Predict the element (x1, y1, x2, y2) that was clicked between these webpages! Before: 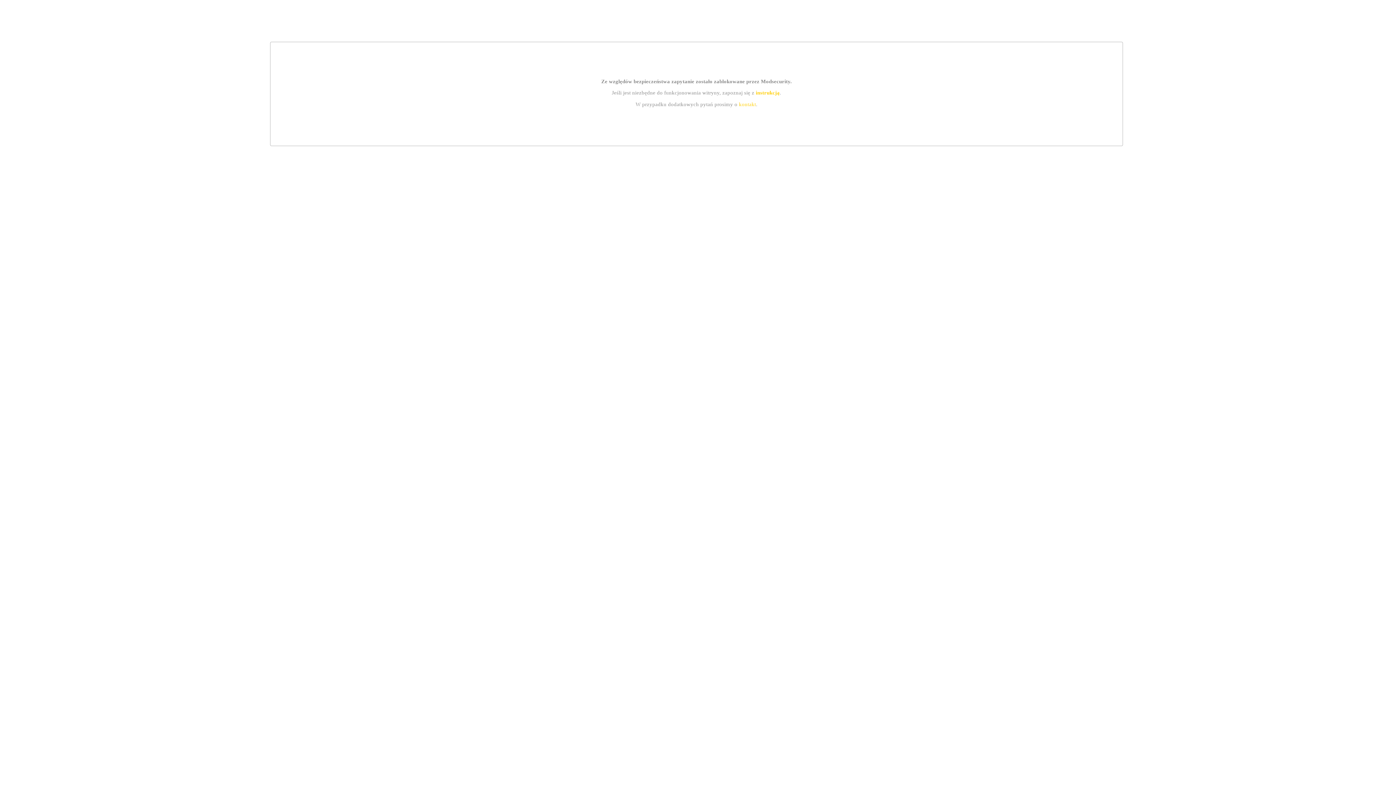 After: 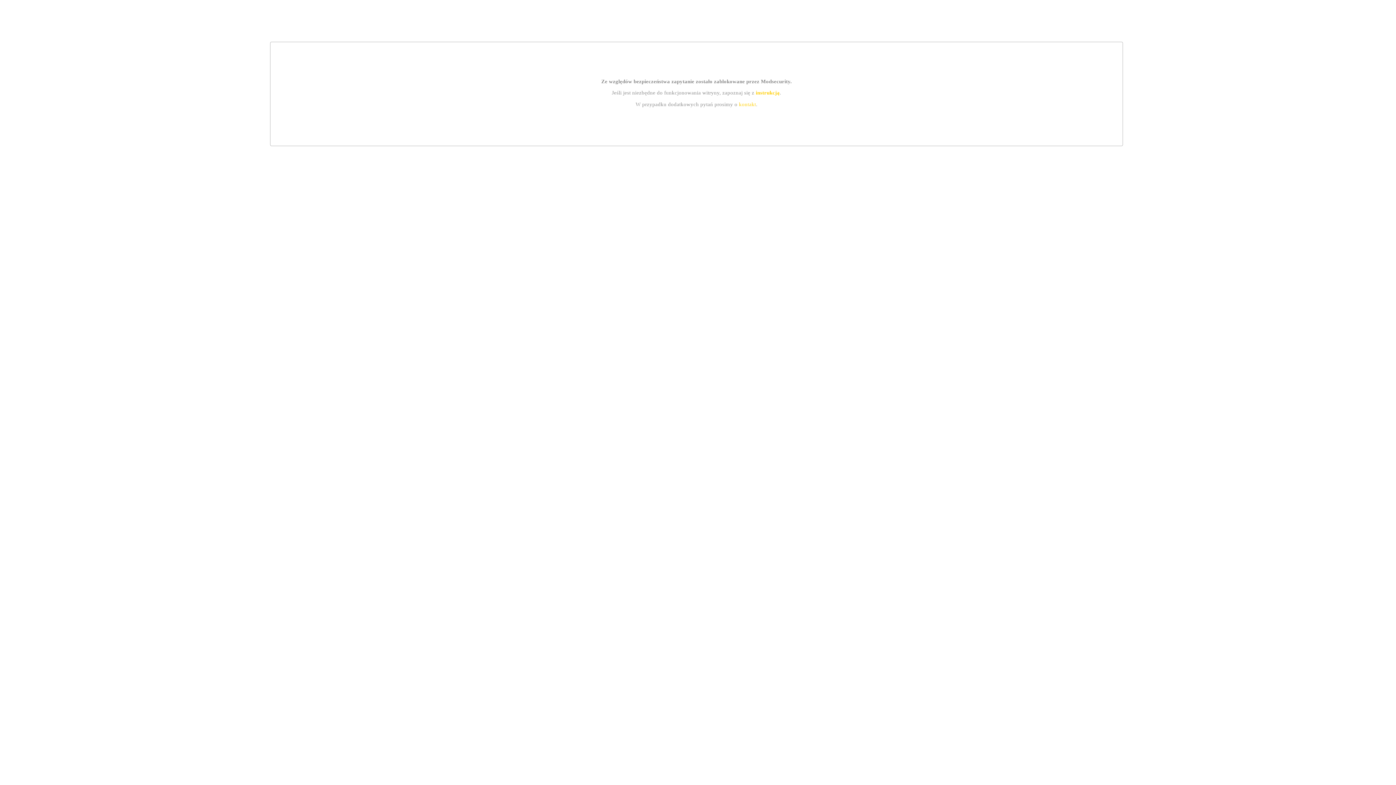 Action: label: kontakt bbox: (739, 101, 756, 107)